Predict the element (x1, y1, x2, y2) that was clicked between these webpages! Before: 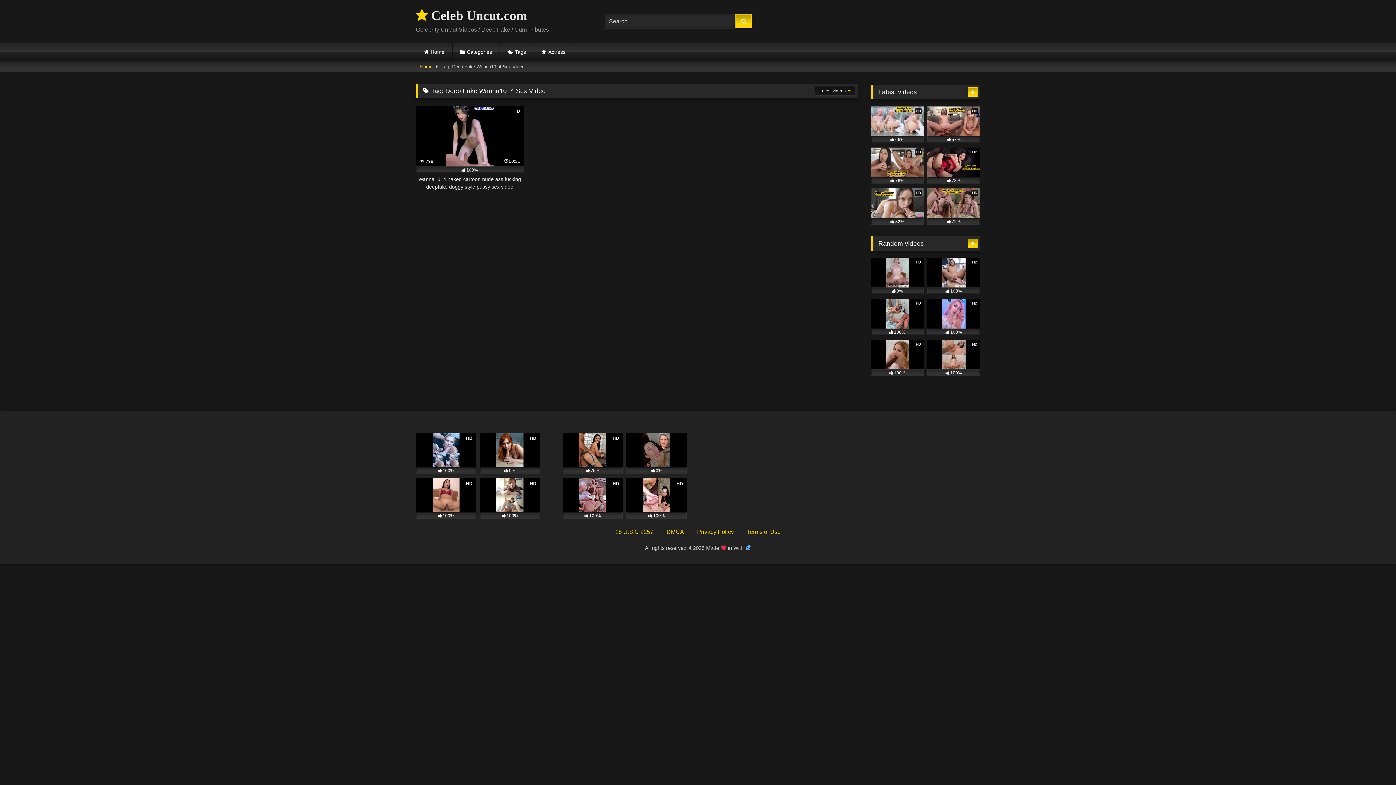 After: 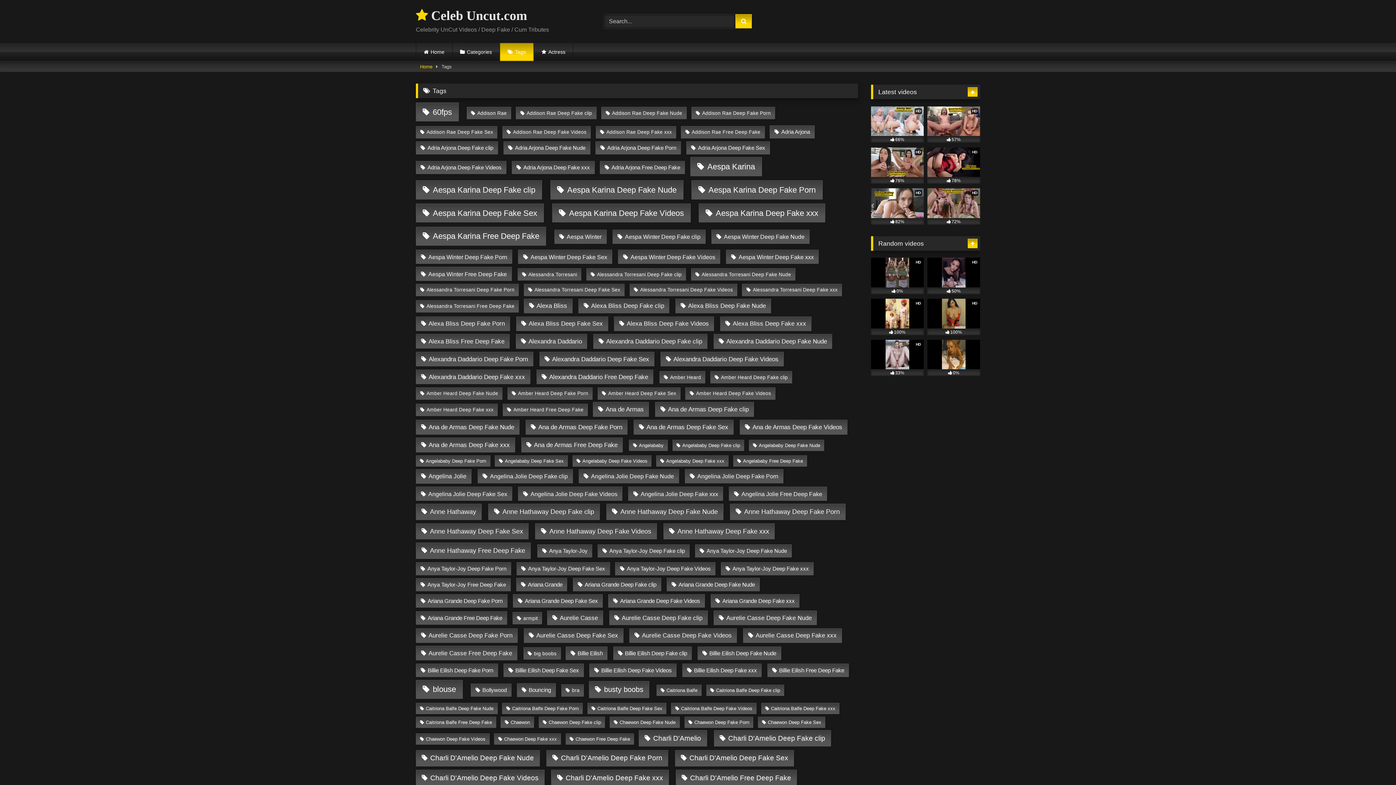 Action: label: Tags bbox: (500, 42, 533, 61)